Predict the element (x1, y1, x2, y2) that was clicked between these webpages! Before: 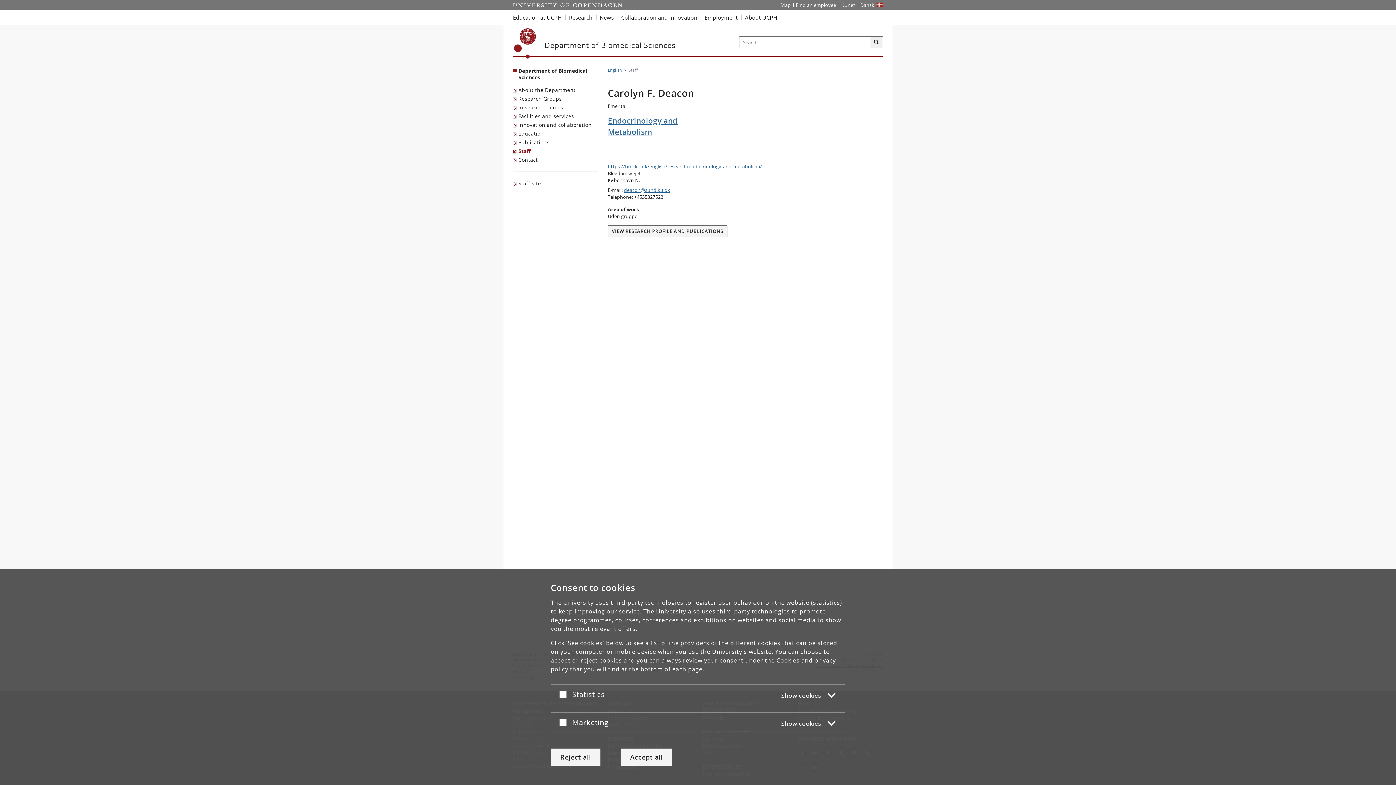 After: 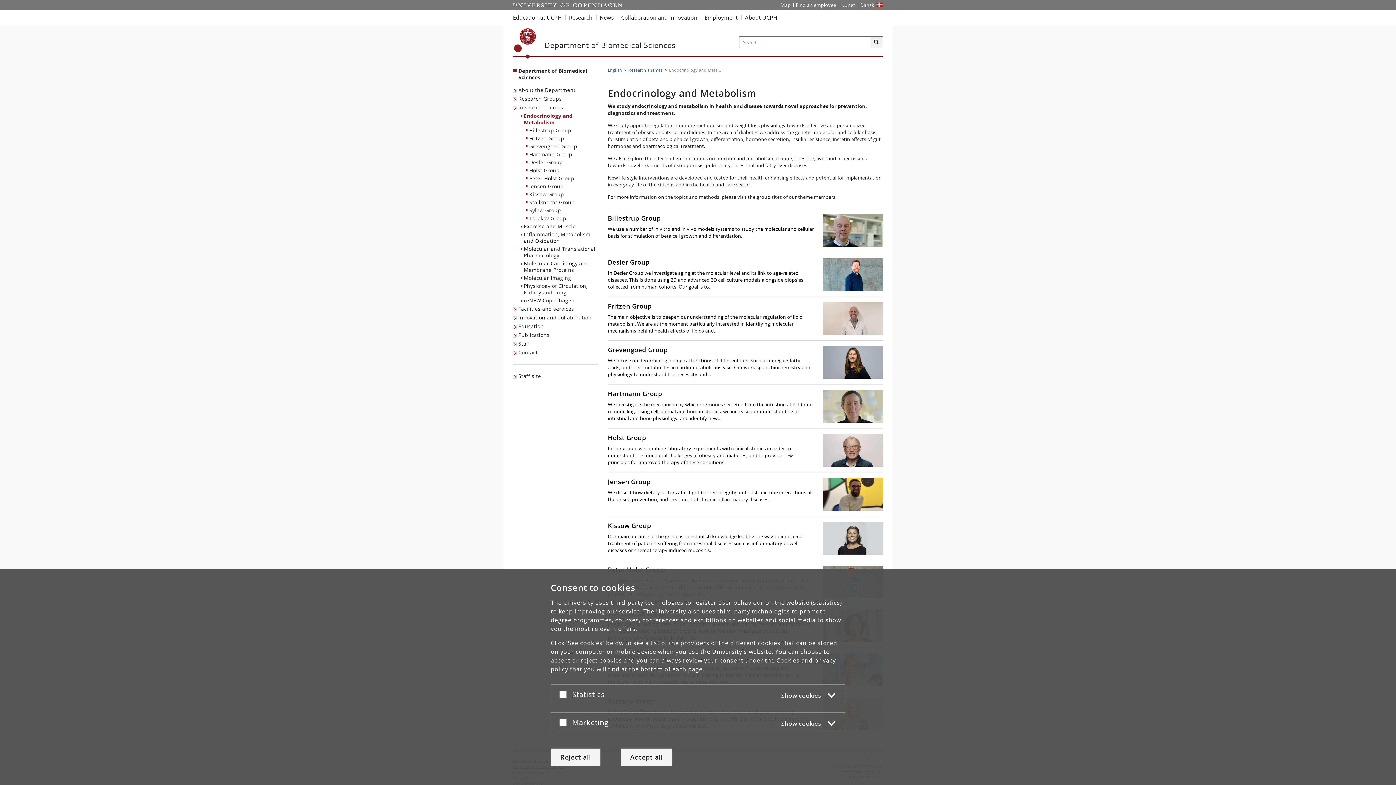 Action: label: Endocrinology and Metabolism bbox: (608, 115, 788, 137)